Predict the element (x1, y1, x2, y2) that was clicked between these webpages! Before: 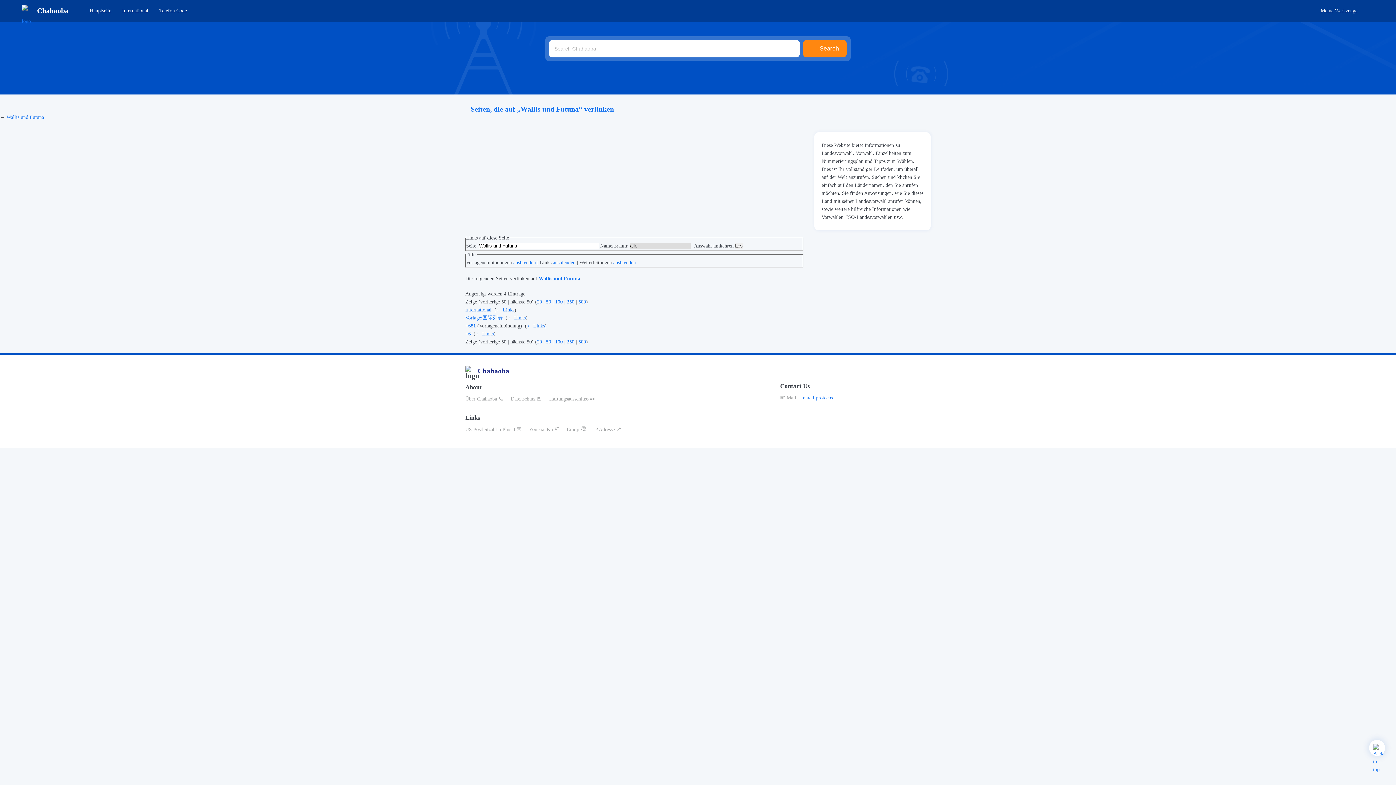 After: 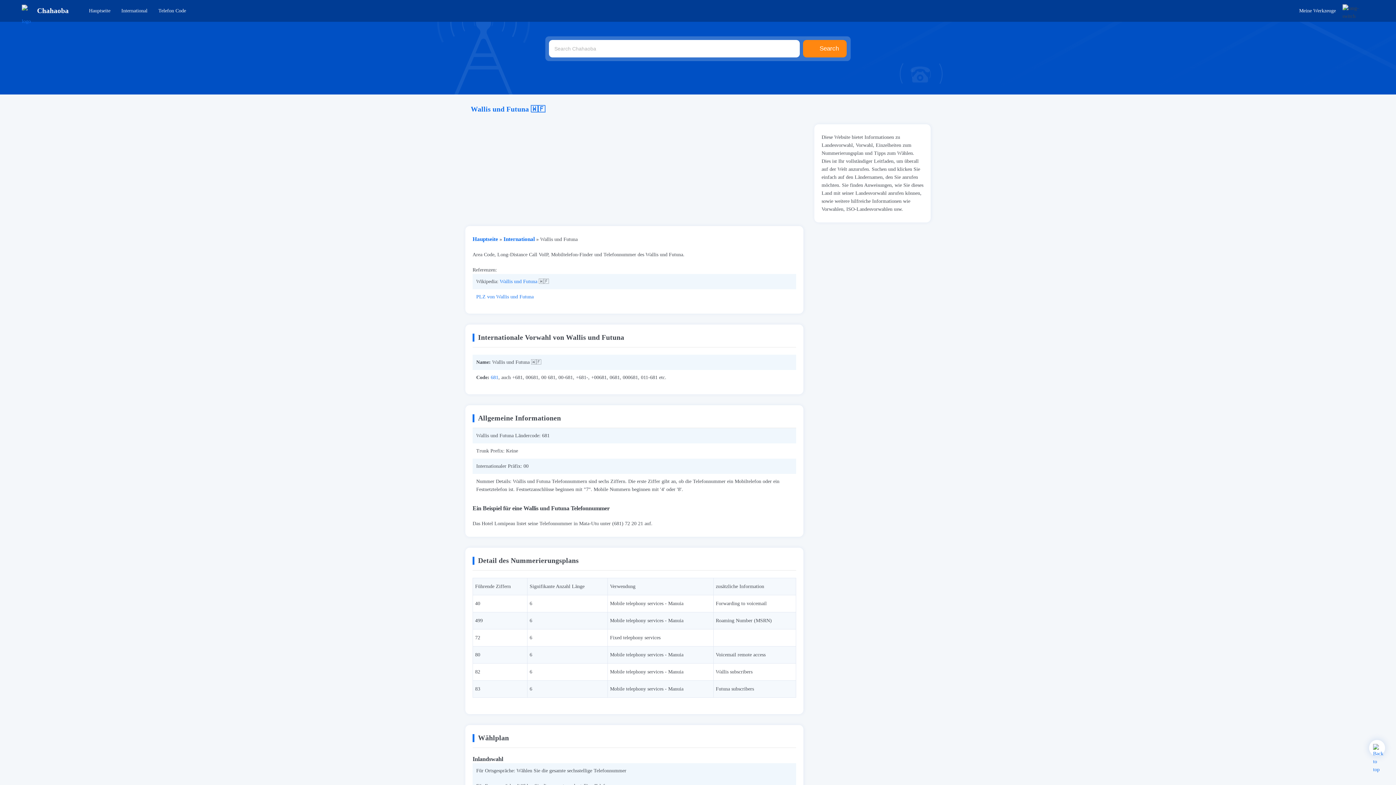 Action: bbox: (6, 114, 44, 120) label: Wallis und Futuna